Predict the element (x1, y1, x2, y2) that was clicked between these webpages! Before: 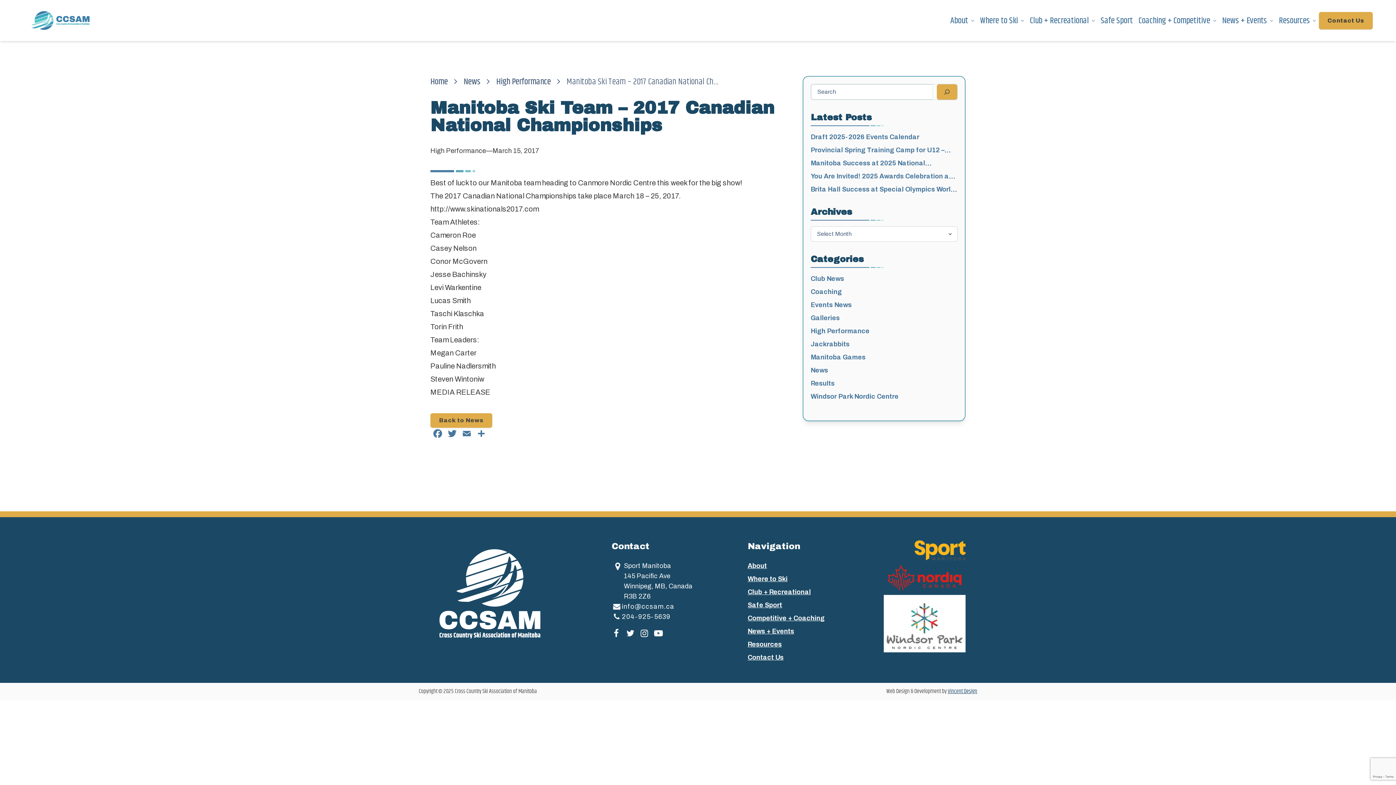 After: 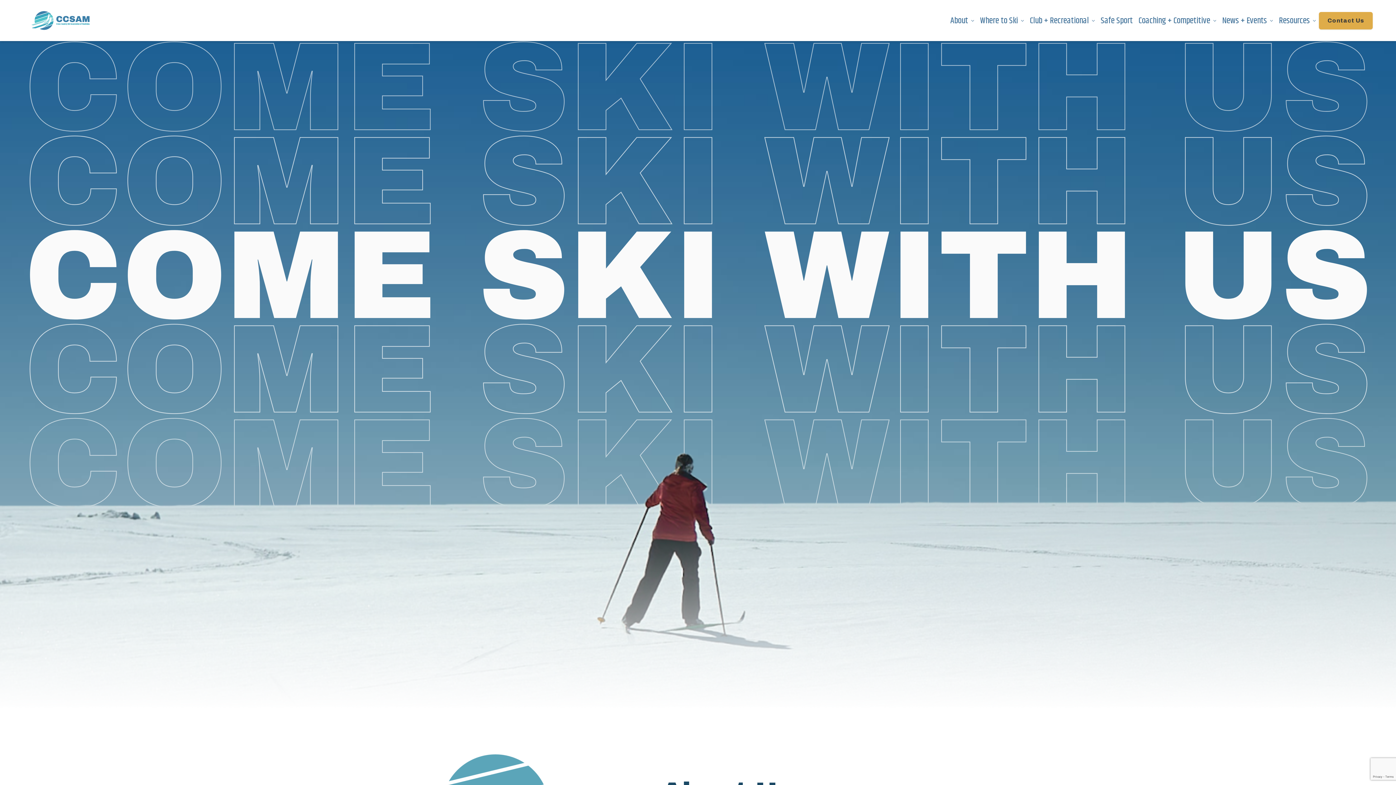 Action: label: Home bbox: (430, 75, 448, 88)